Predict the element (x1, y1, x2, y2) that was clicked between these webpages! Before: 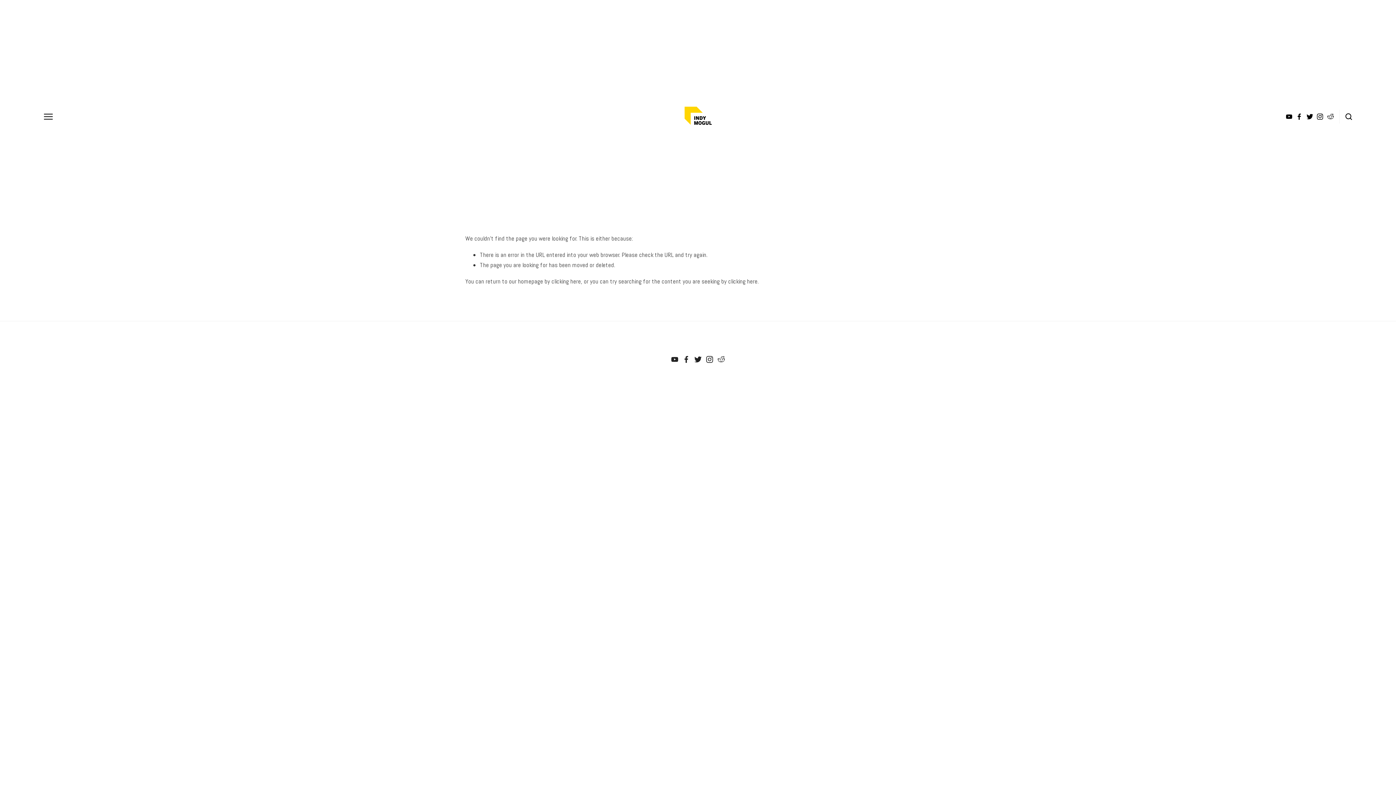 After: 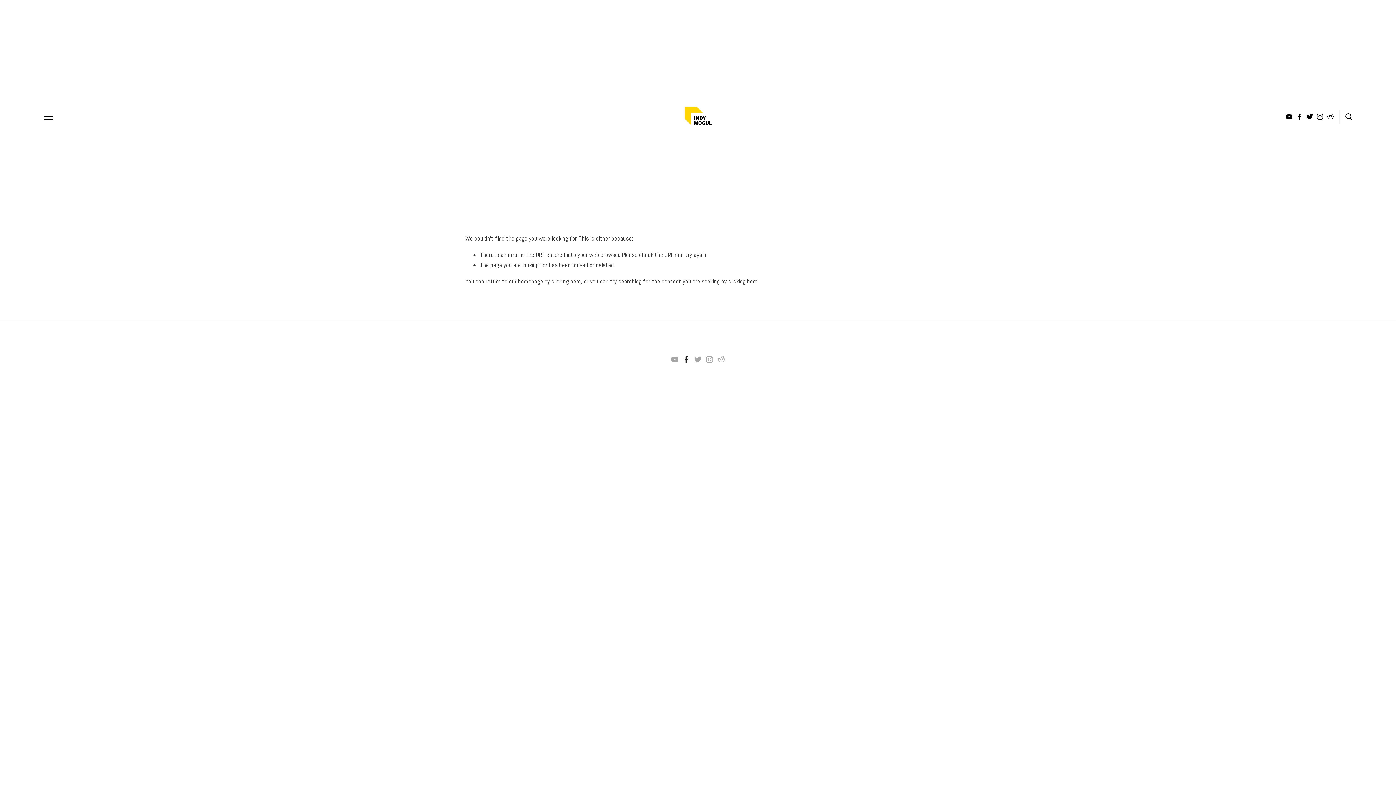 Action: label: Ted Sim bbox: (682, 356, 690, 363)